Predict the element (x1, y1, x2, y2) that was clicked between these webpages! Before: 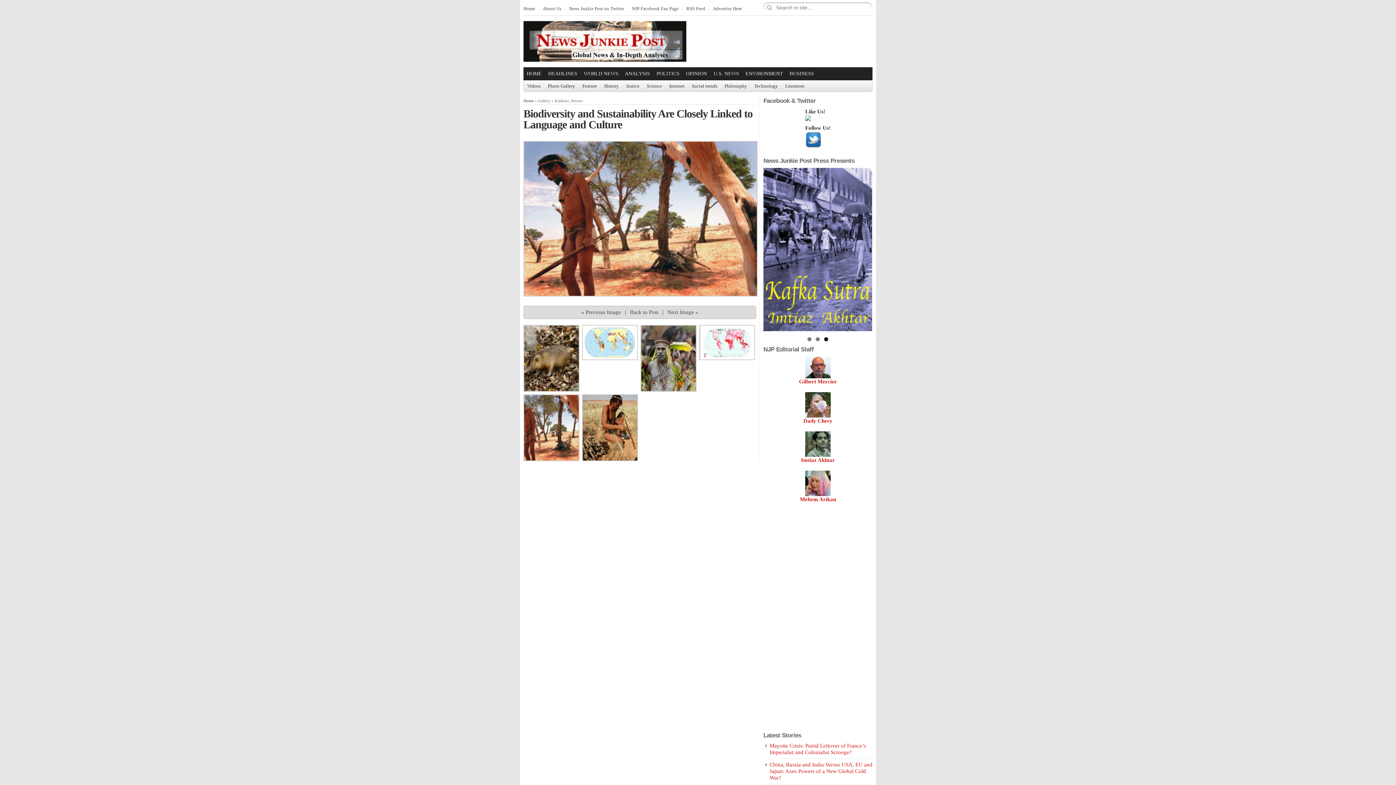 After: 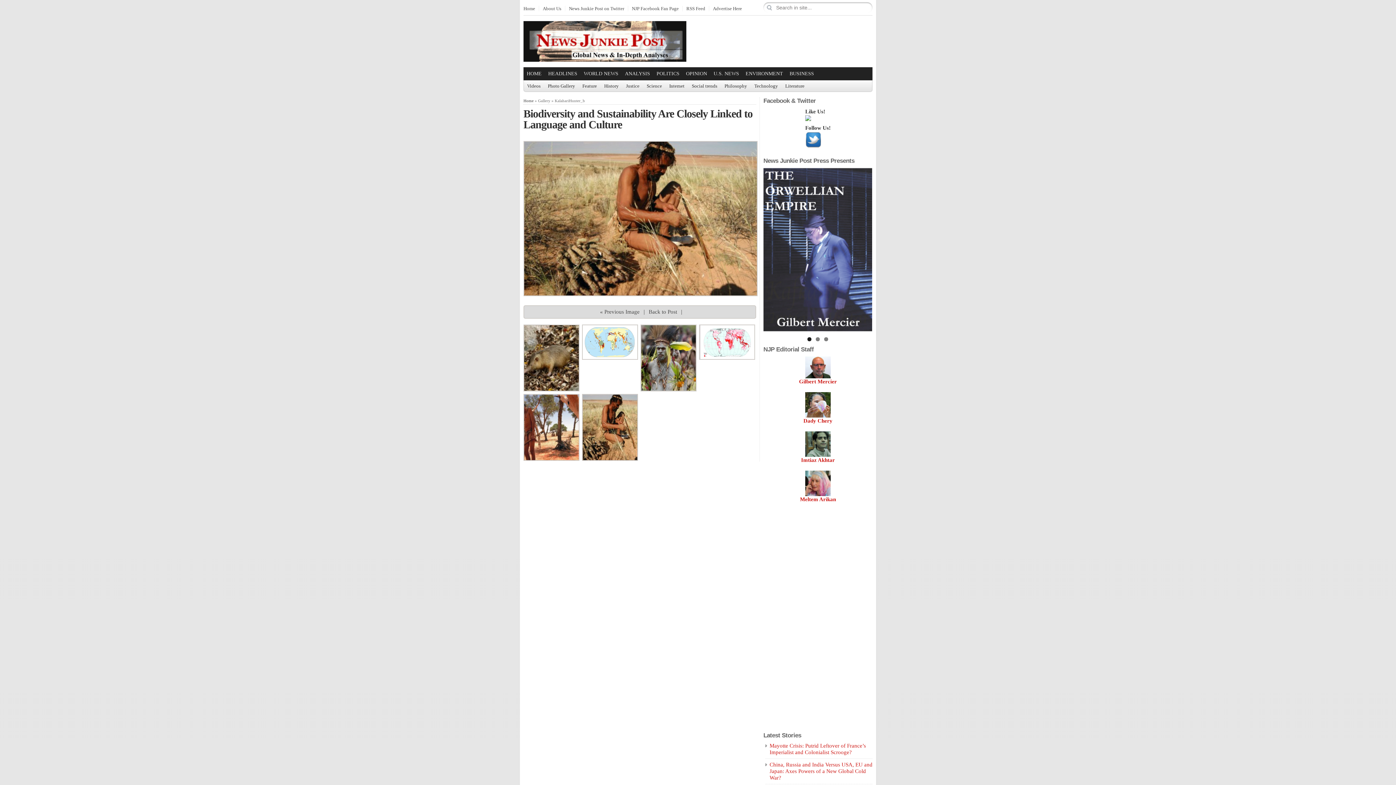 Action: bbox: (582, 456, 638, 462)